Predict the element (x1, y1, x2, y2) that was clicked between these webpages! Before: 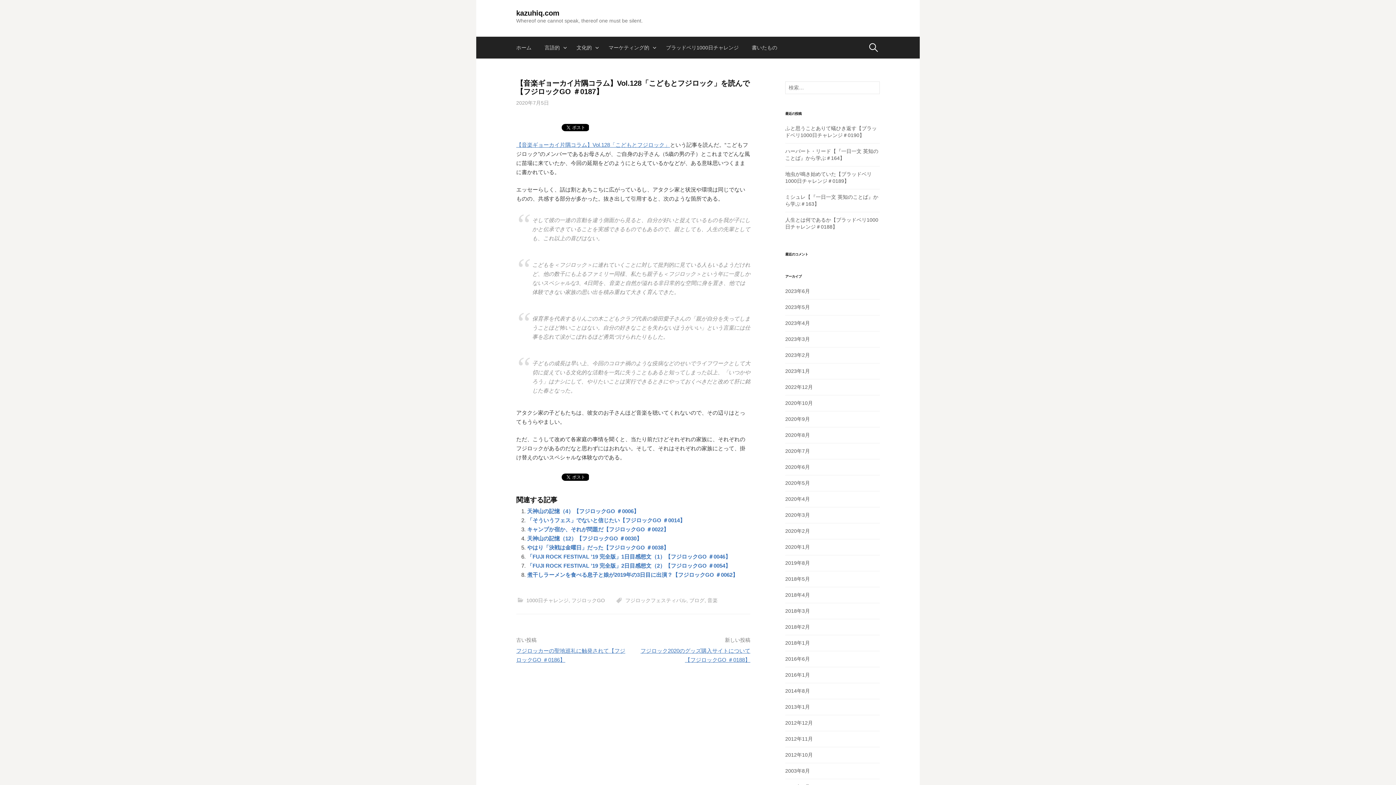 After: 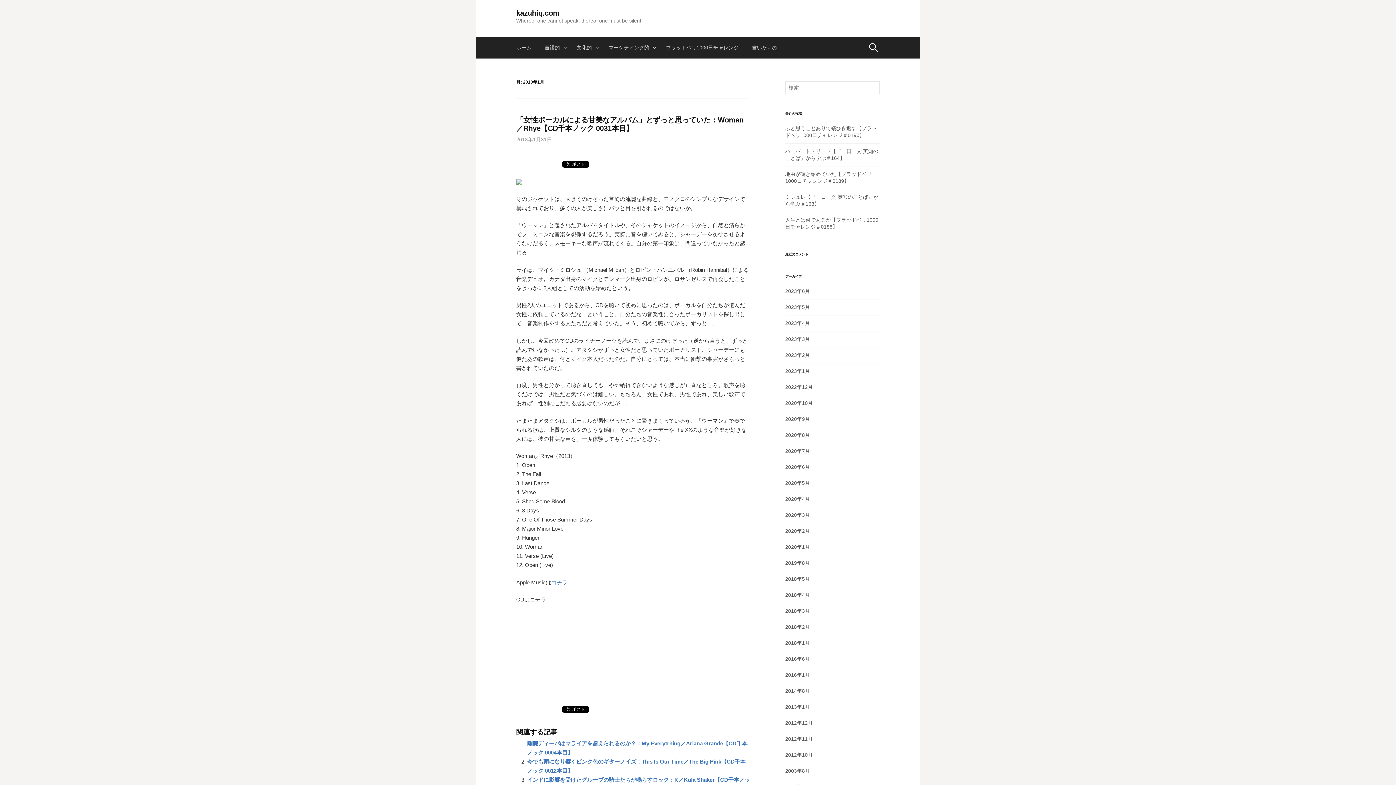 Action: label: 2018年1月 bbox: (785, 640, 810, 646)